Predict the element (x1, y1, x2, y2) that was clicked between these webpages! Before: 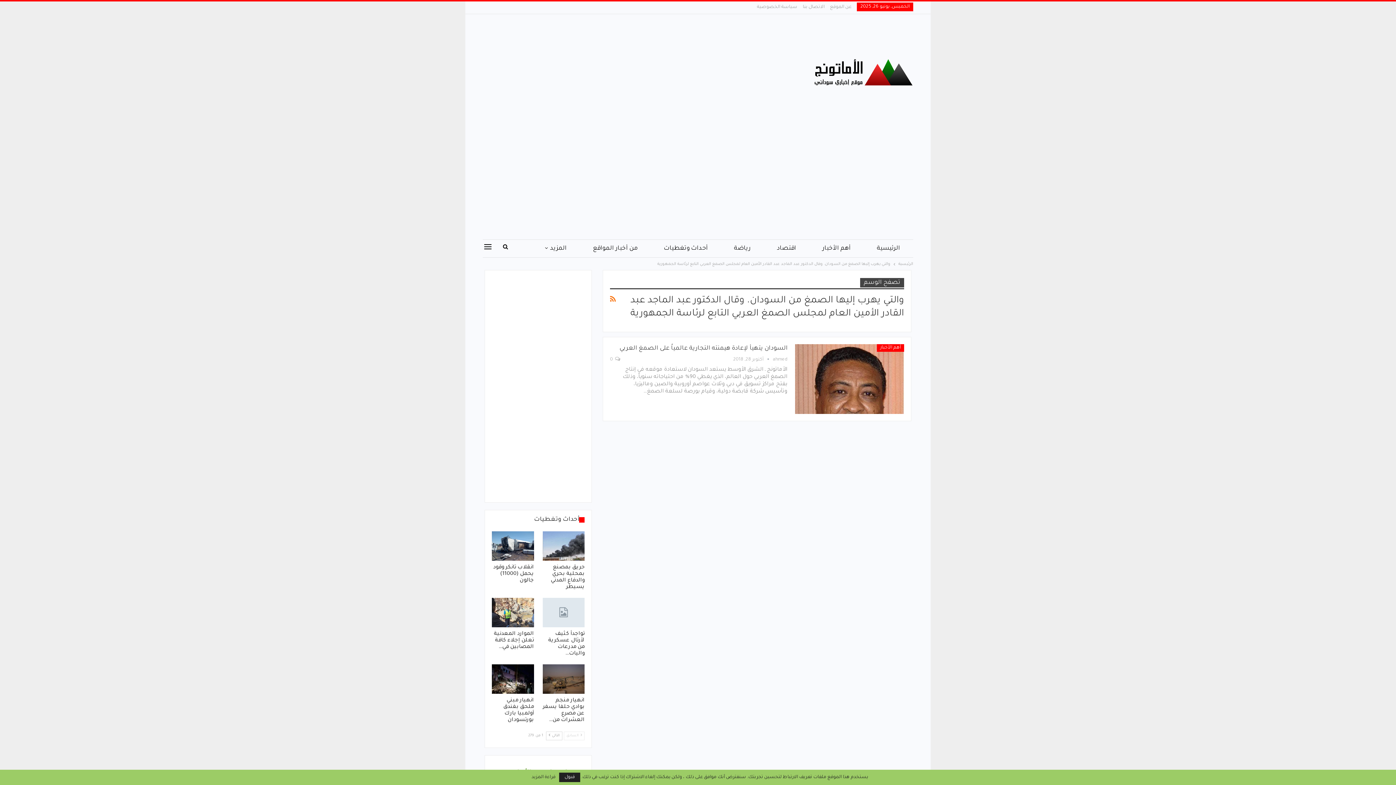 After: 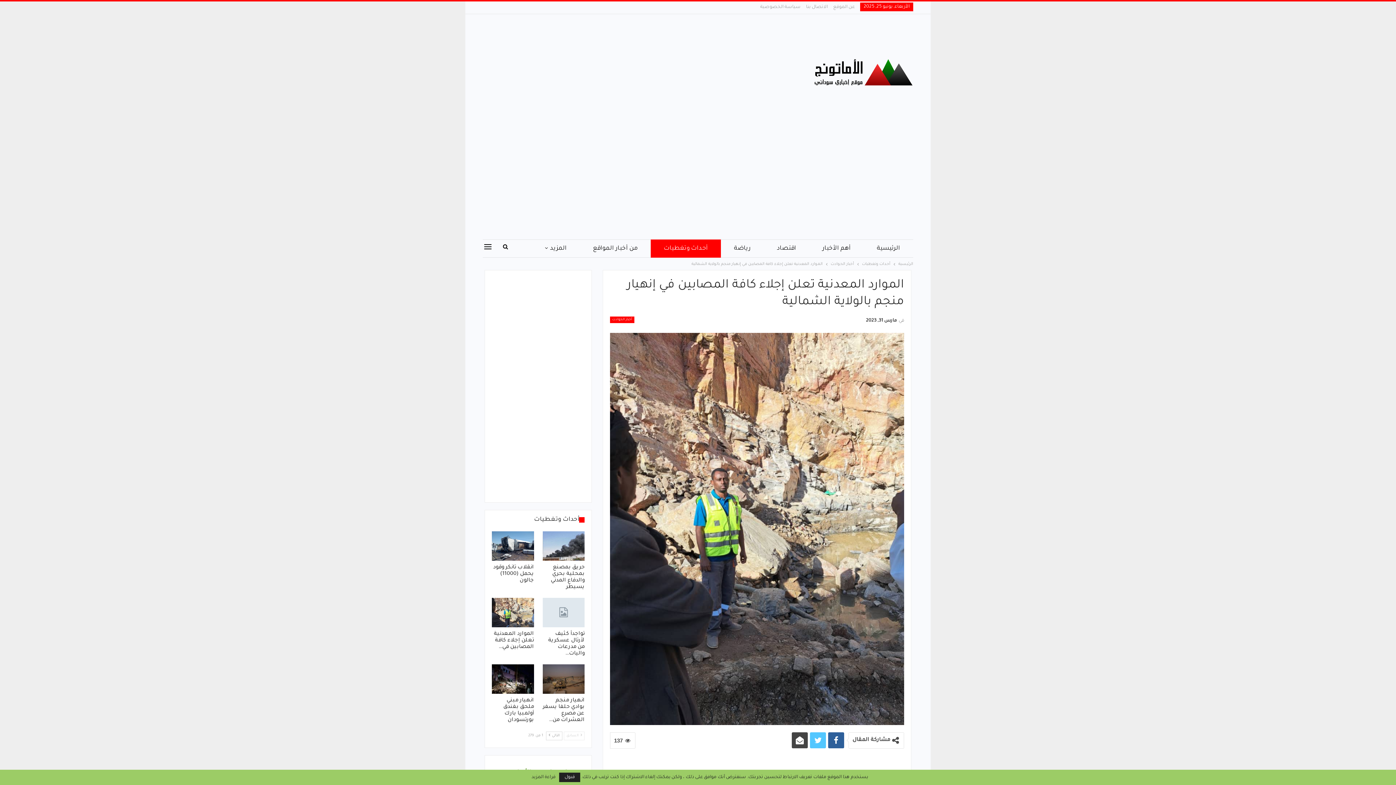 Action: bbox: (494, 631, 534, 650) label: الموارد المعدنية تعلن إجلاء كافة المصابين في…